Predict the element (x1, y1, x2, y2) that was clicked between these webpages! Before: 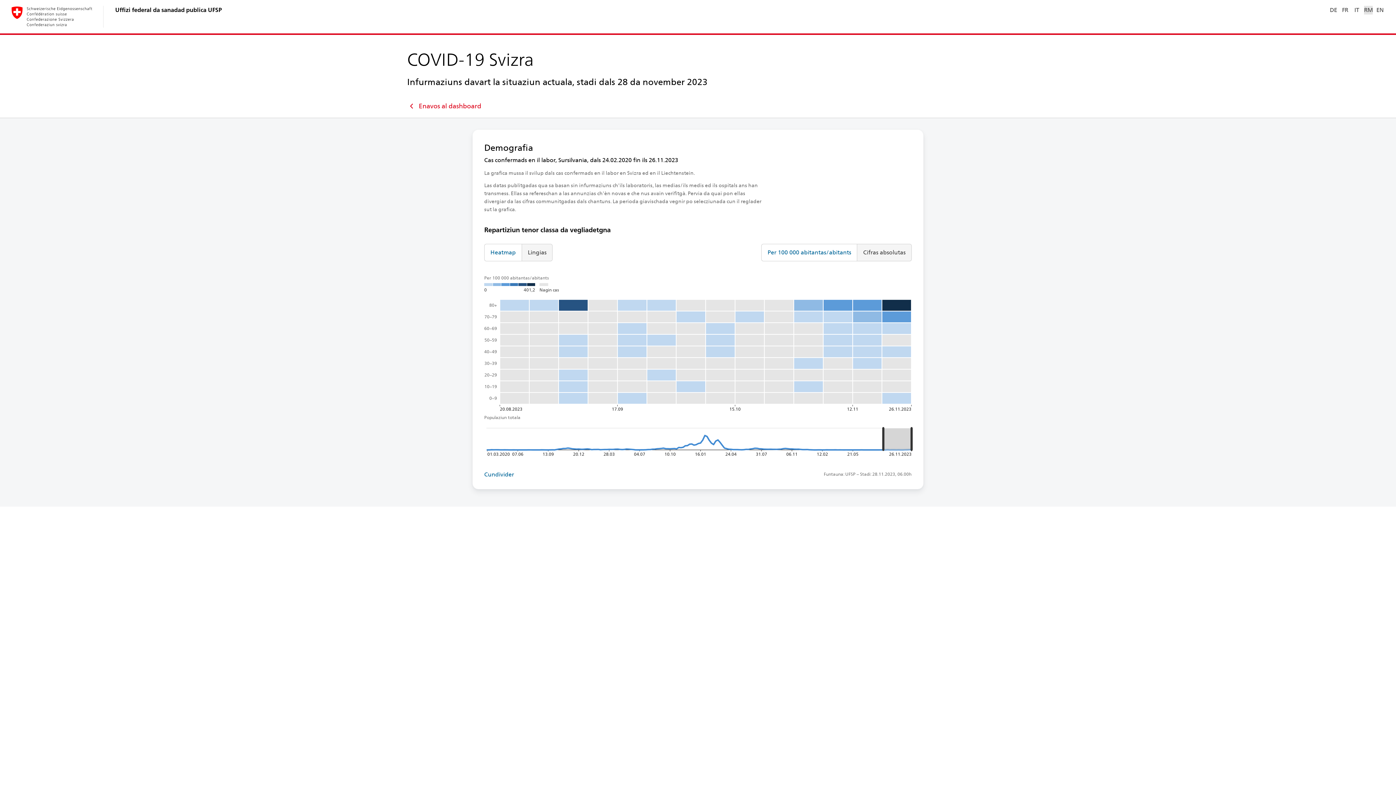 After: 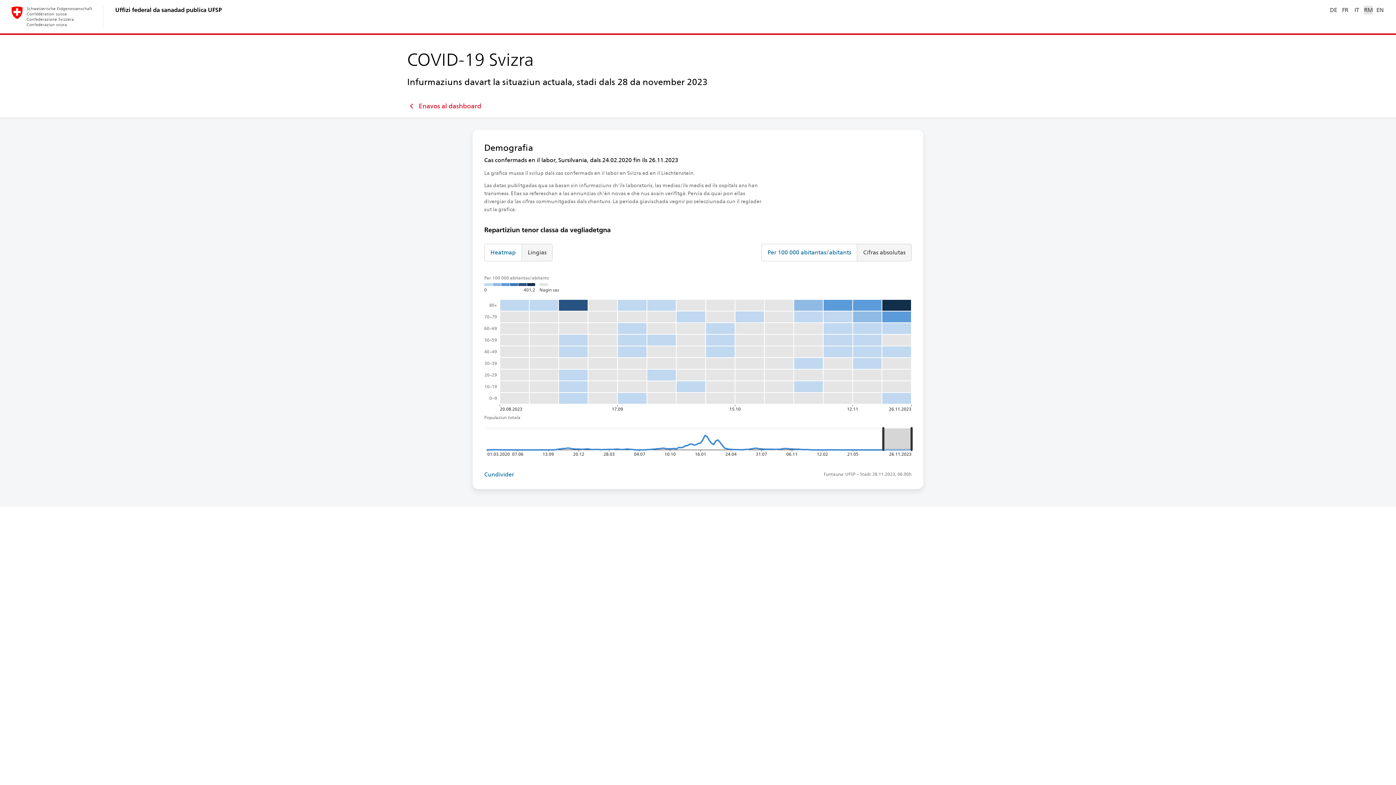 Action: bbox: (115, 6, 221, 13) label: Uffizi federal da sanadad publica UFSP